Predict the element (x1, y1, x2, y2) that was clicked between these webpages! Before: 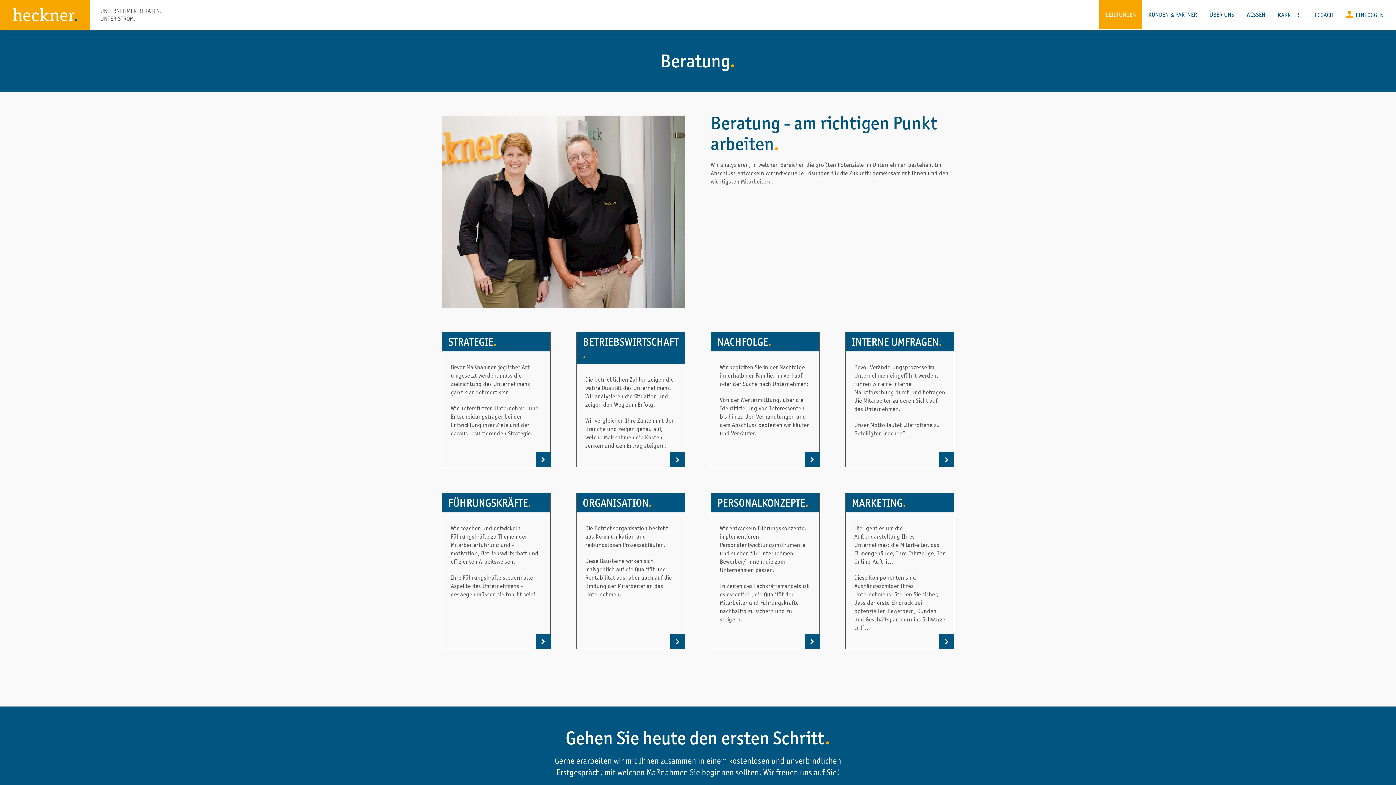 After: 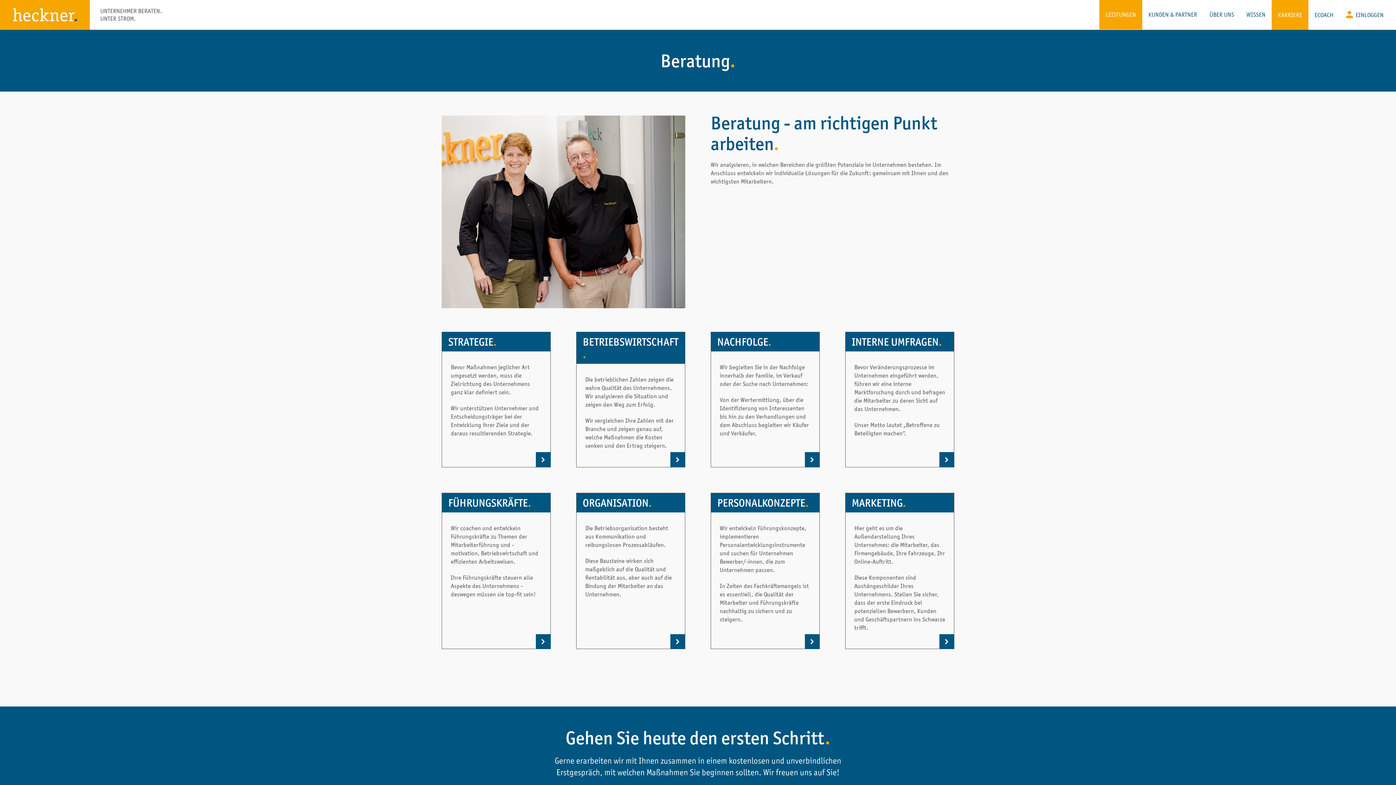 Action: label: KARRIERE bbox: (1271, 0, 1308, 29)